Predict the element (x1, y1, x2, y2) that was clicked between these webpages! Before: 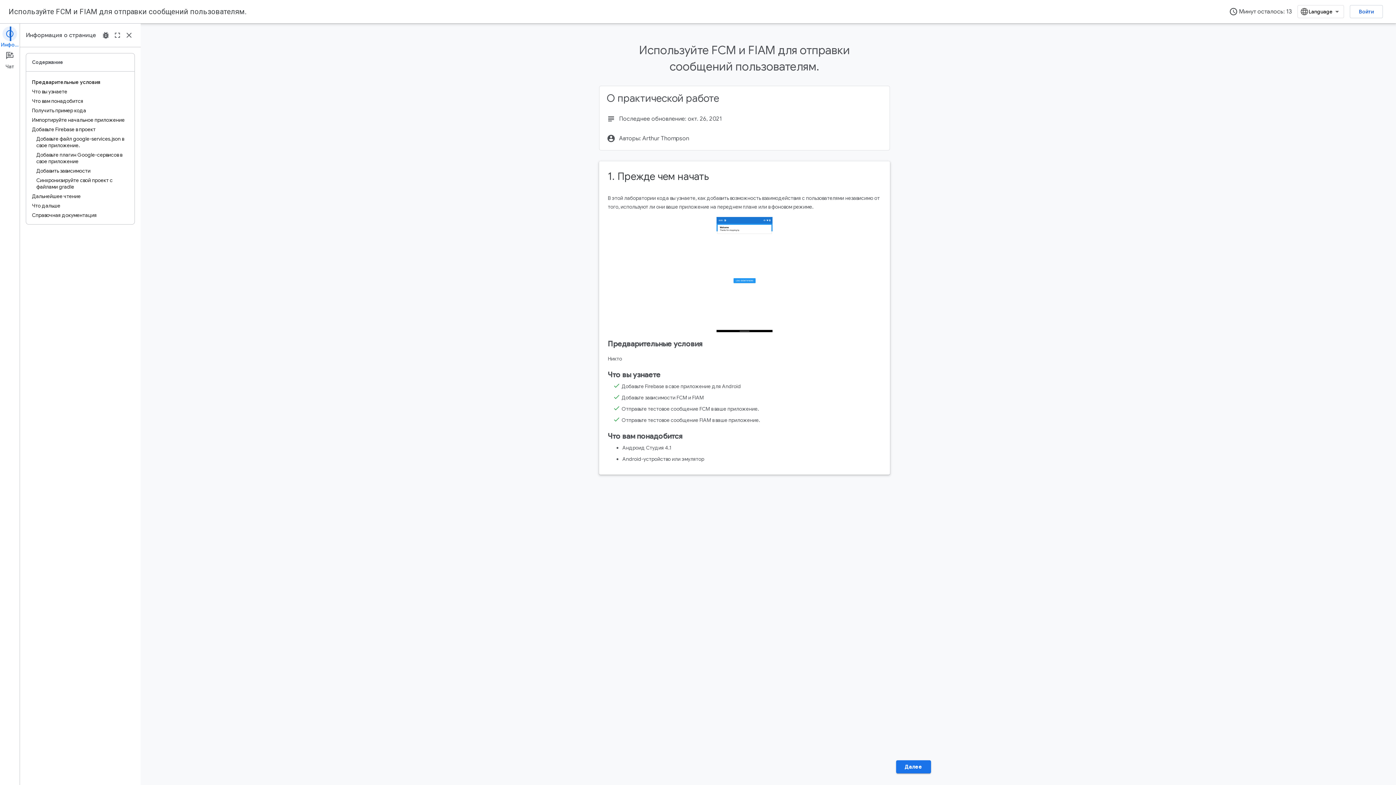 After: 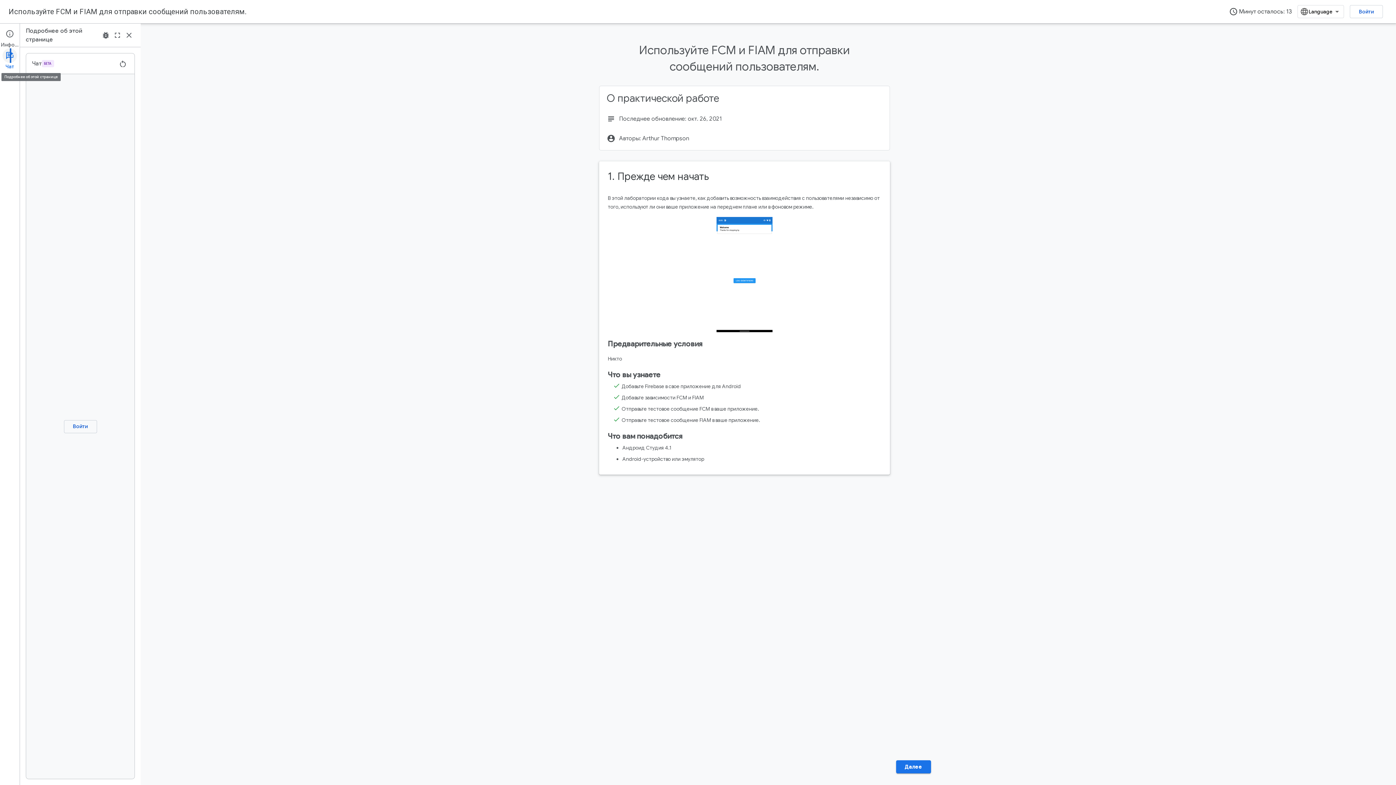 Action: label: Чат bbox: (0, 48, 19, 70)